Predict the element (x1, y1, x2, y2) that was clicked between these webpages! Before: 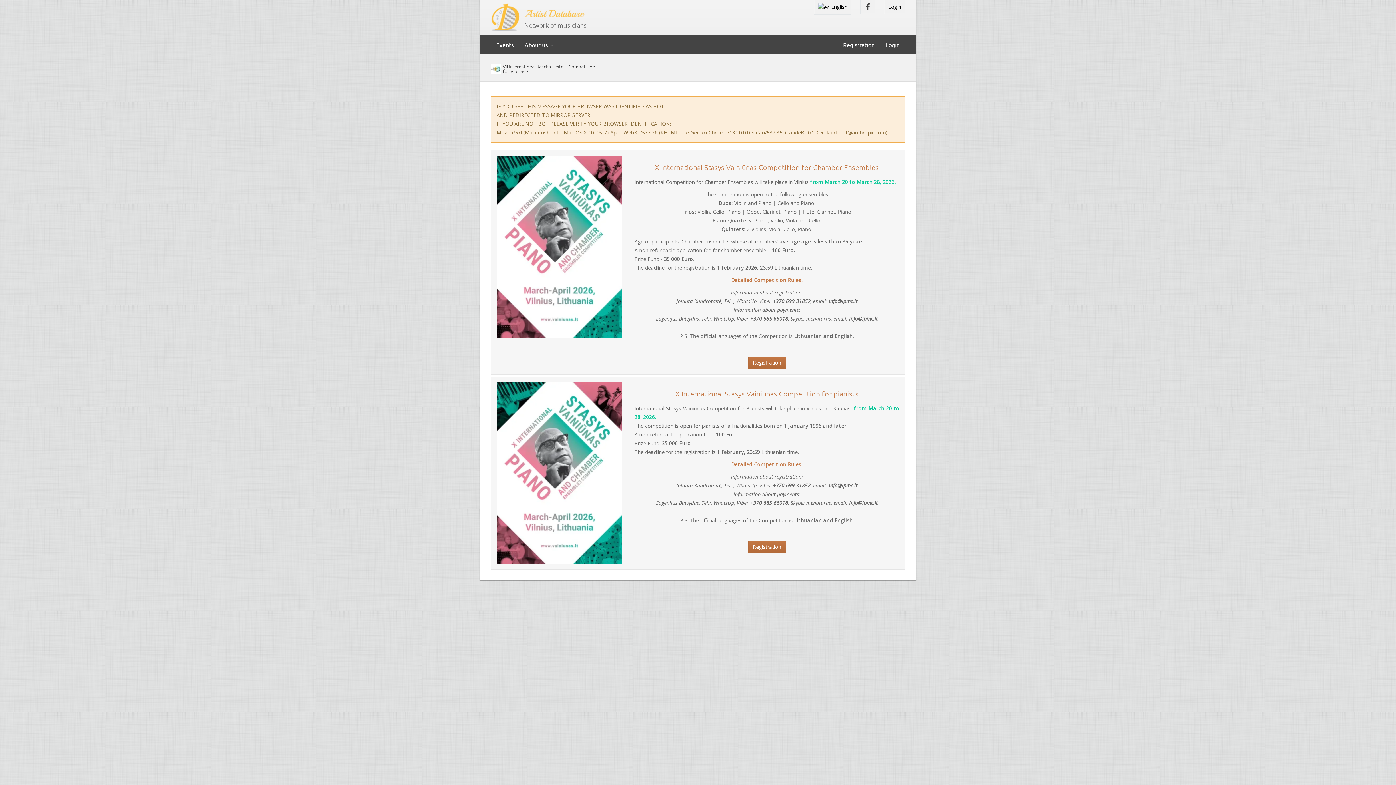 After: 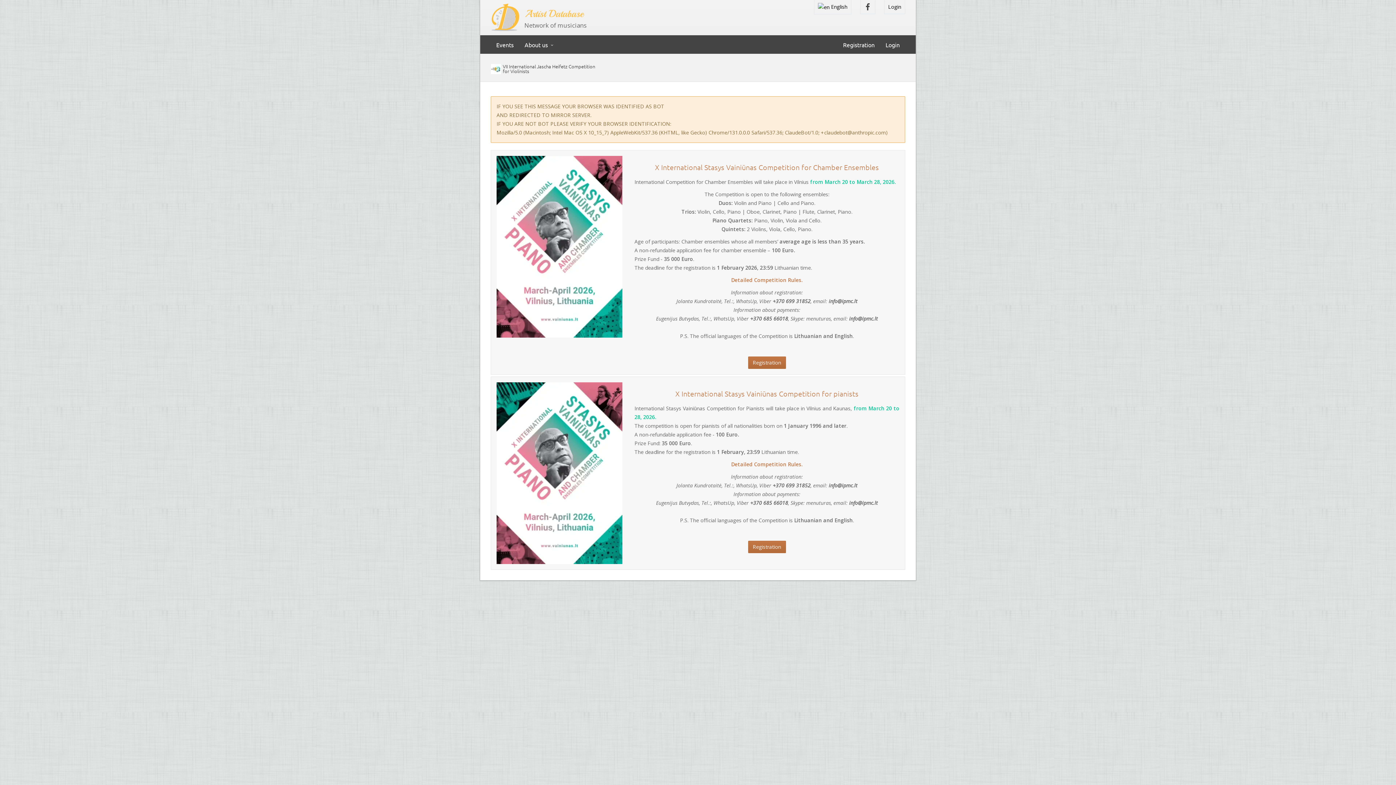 Action: label:  English bbox: (814, 0, 851, 14)